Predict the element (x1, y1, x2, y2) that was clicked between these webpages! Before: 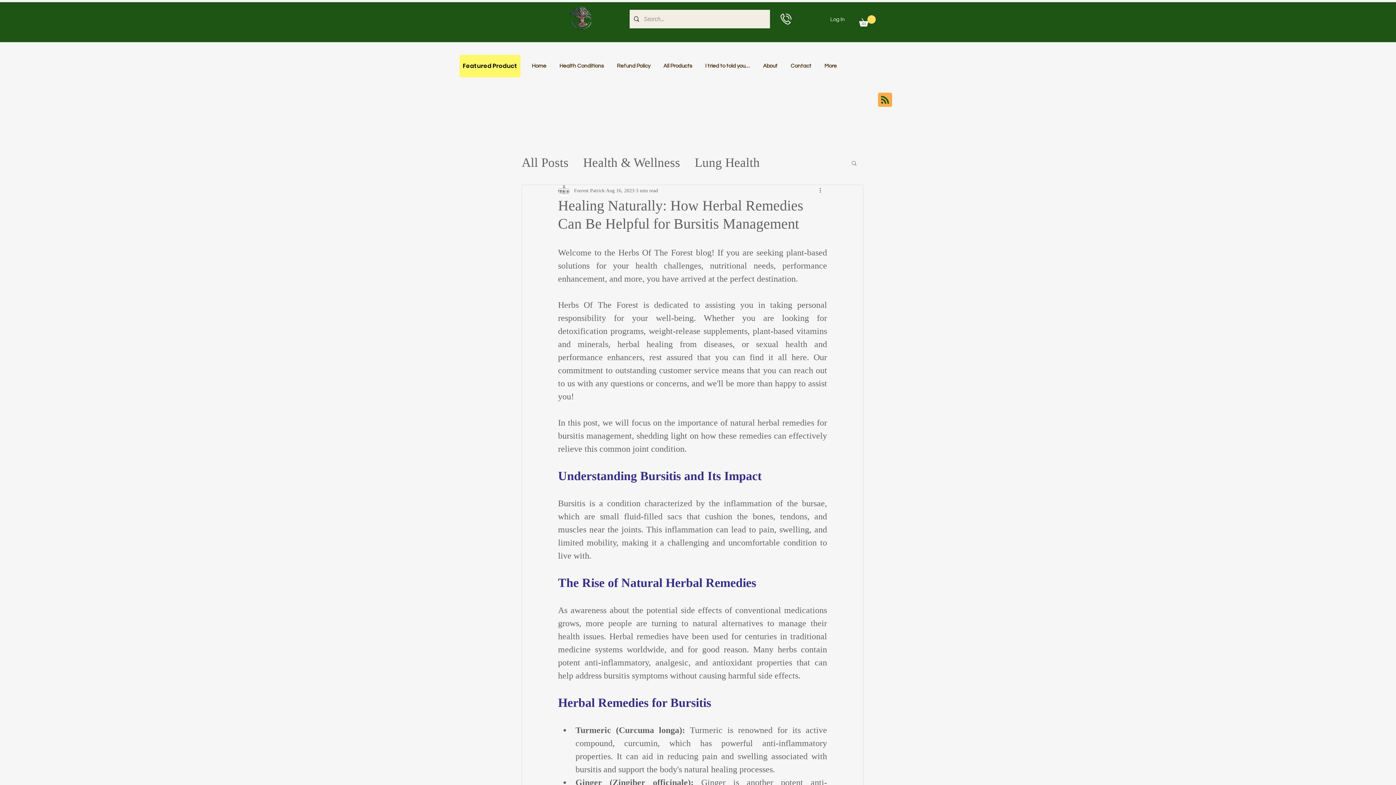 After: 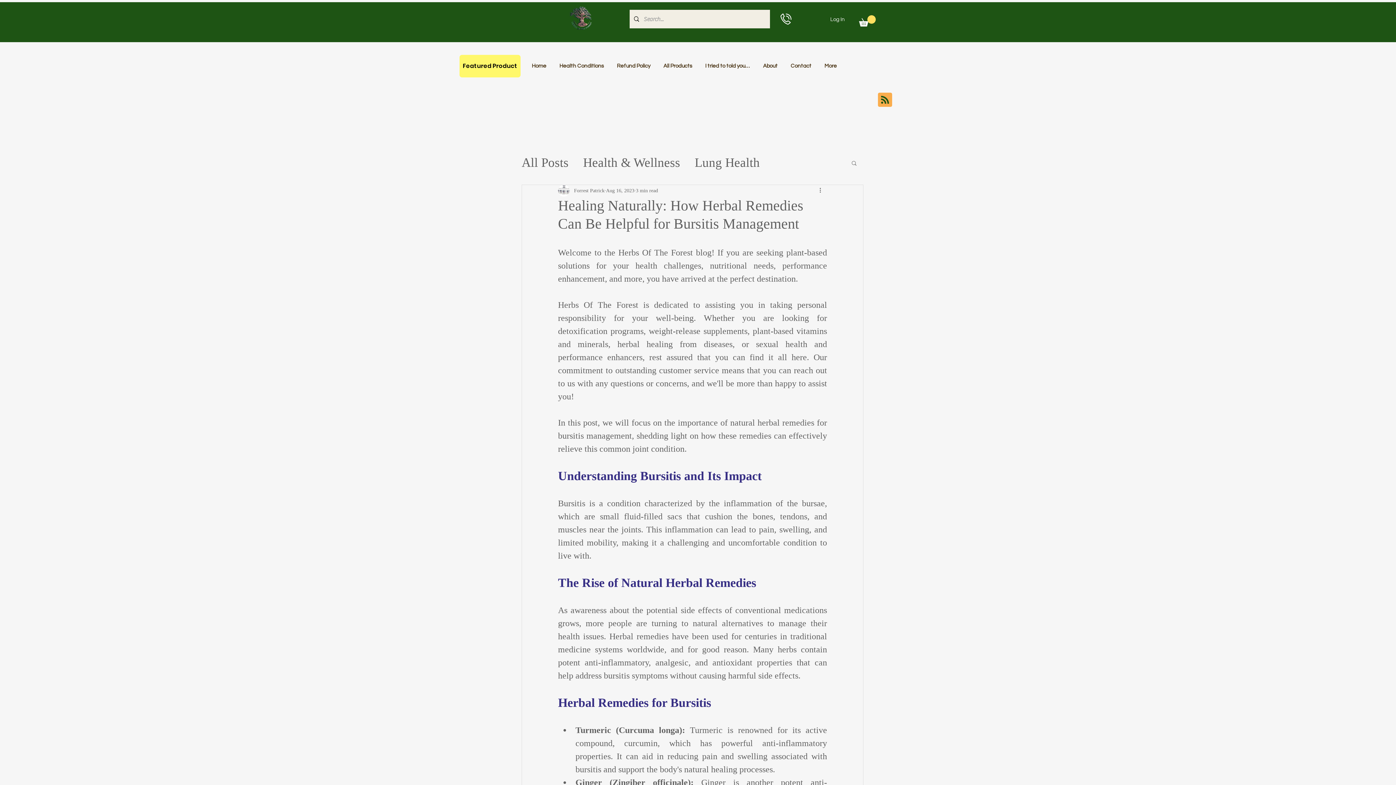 Action: label: More actions bbox: (818, 186, 827, 195)